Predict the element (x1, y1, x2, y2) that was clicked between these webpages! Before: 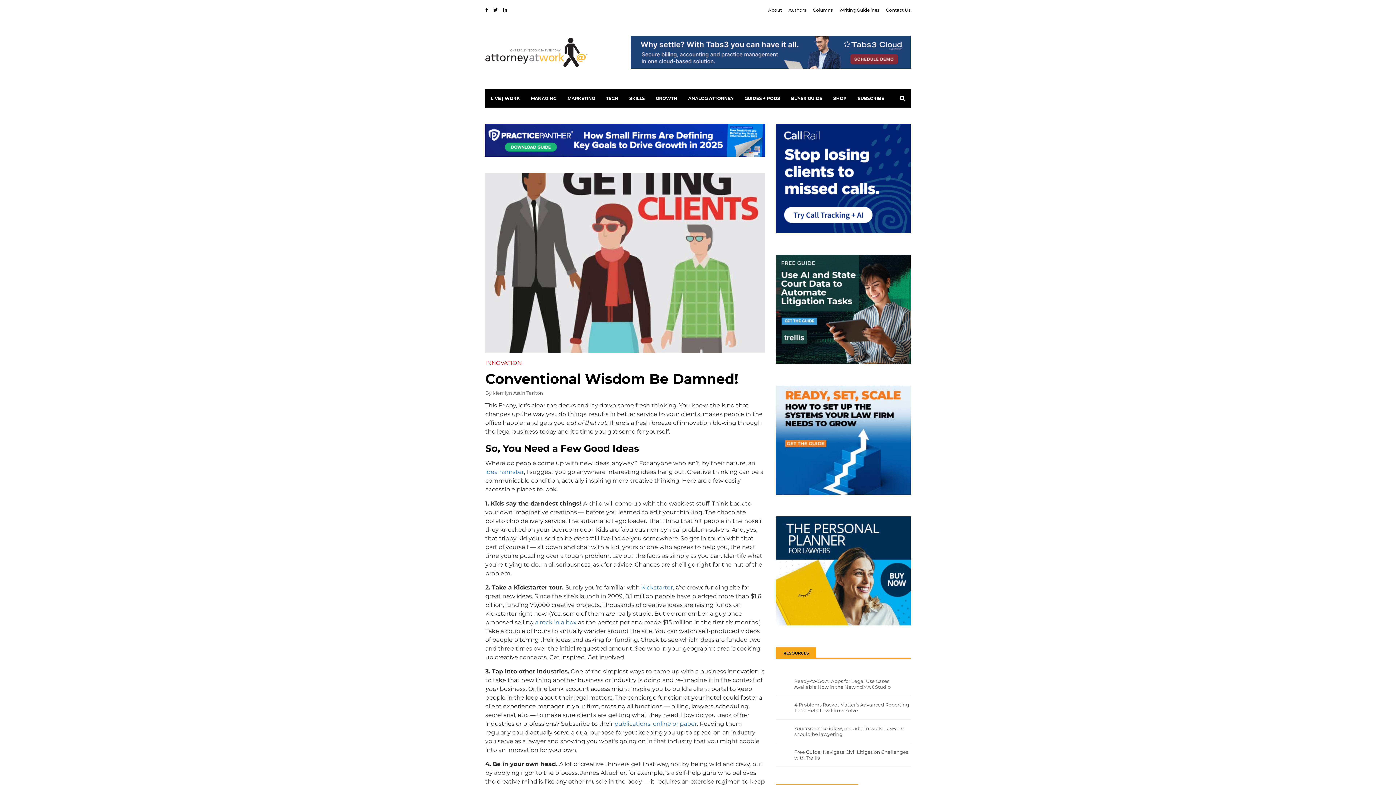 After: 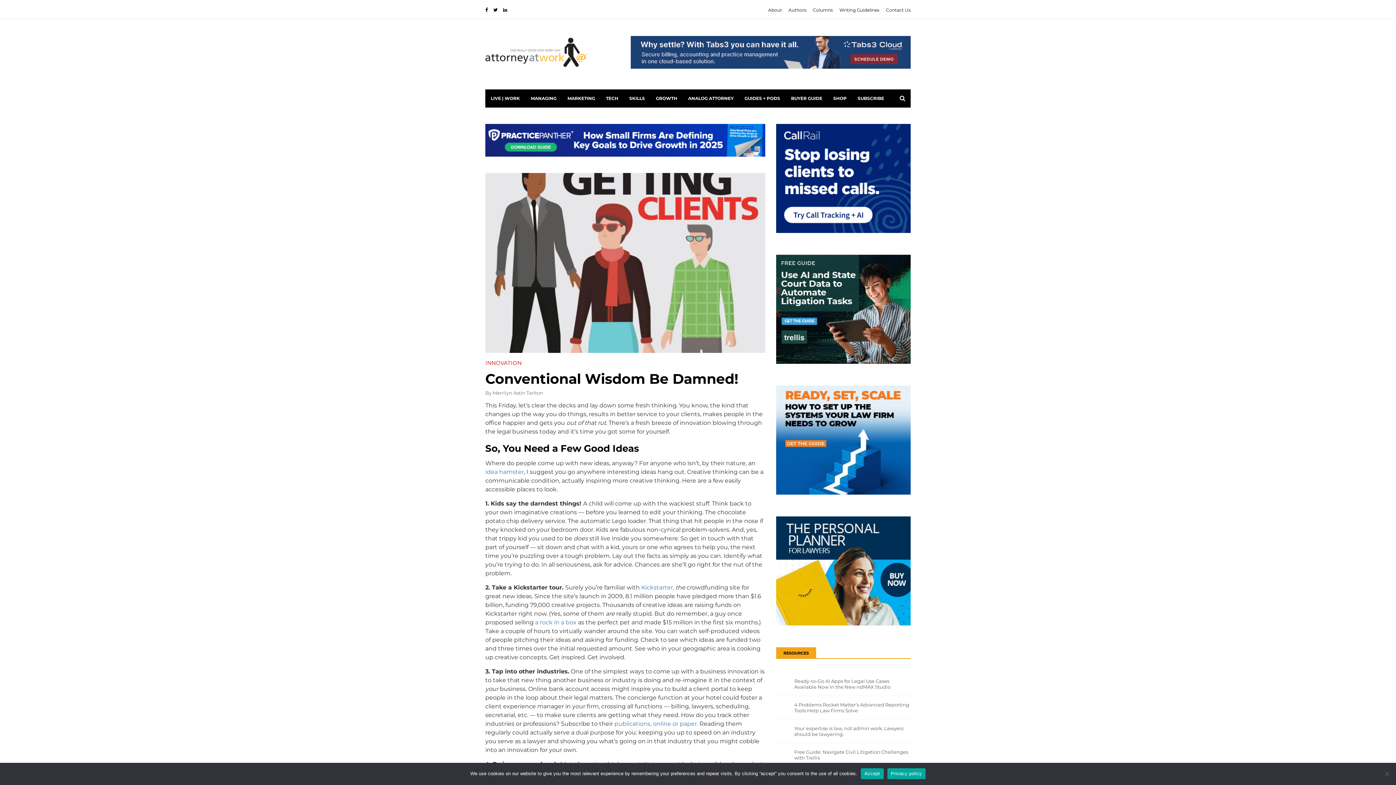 Action: label: T3_Digital_Cloud-PM_770x90_03-19-25 (1) bbox: (630, 48, 910, 54)